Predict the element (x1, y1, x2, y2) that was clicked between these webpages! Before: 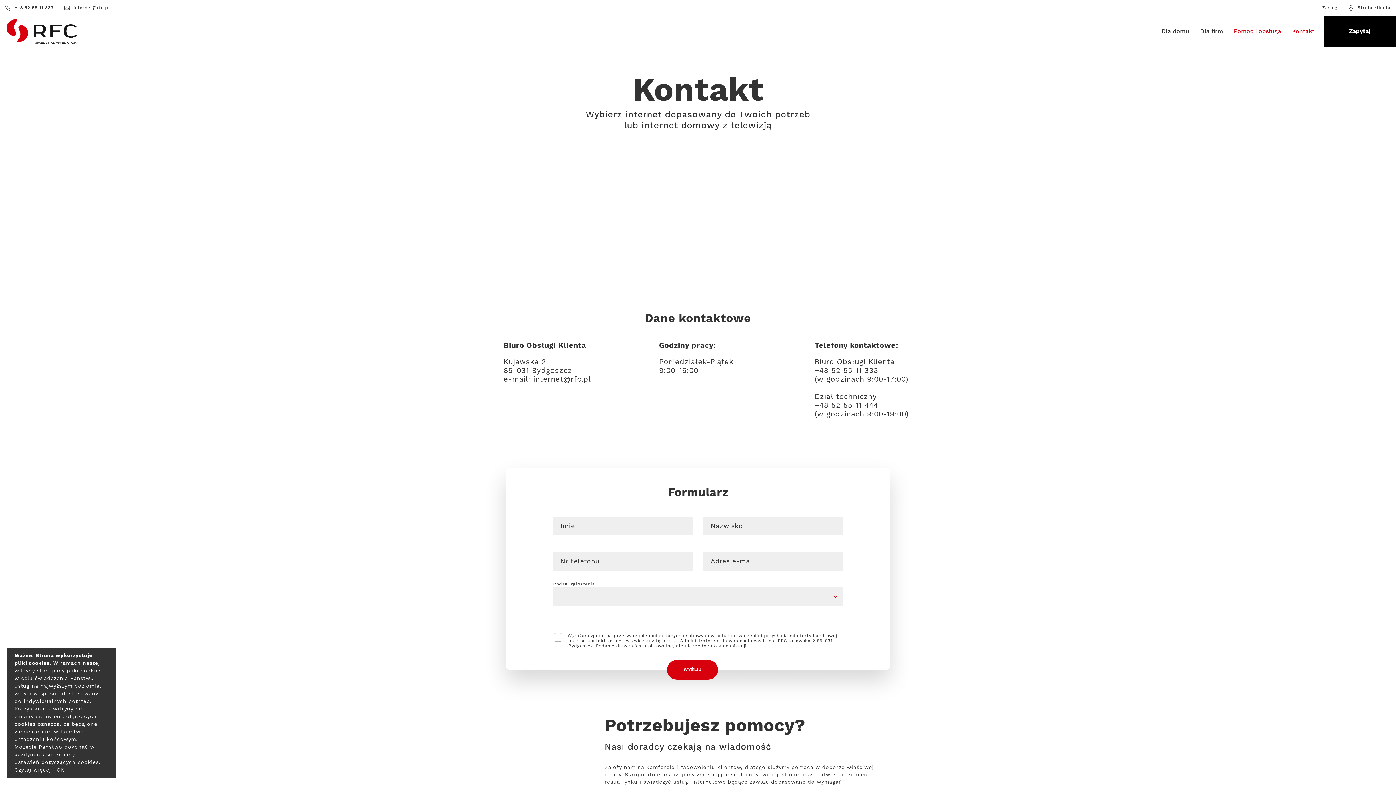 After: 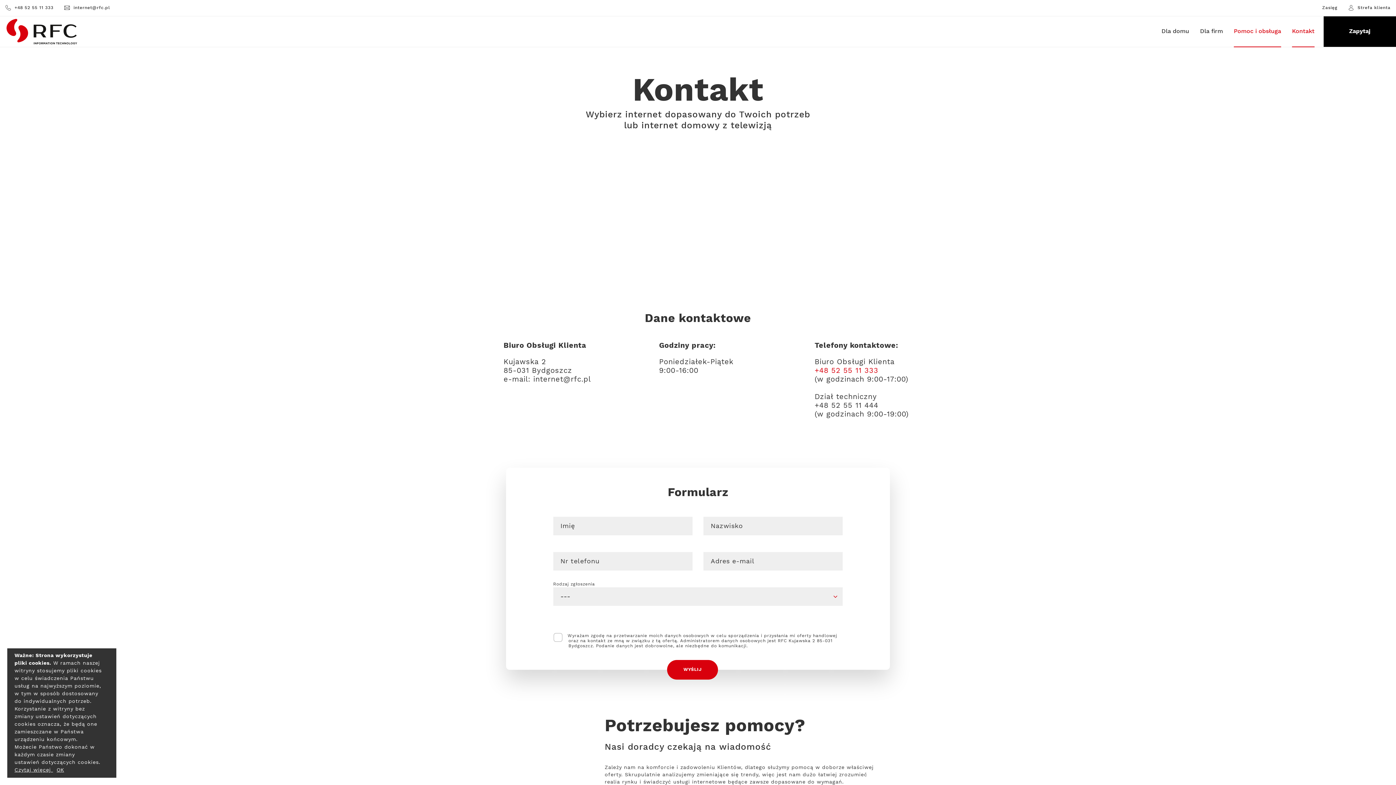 Action: label: +48 52 55 11 333 bbox: (814, 366, 878, 375)